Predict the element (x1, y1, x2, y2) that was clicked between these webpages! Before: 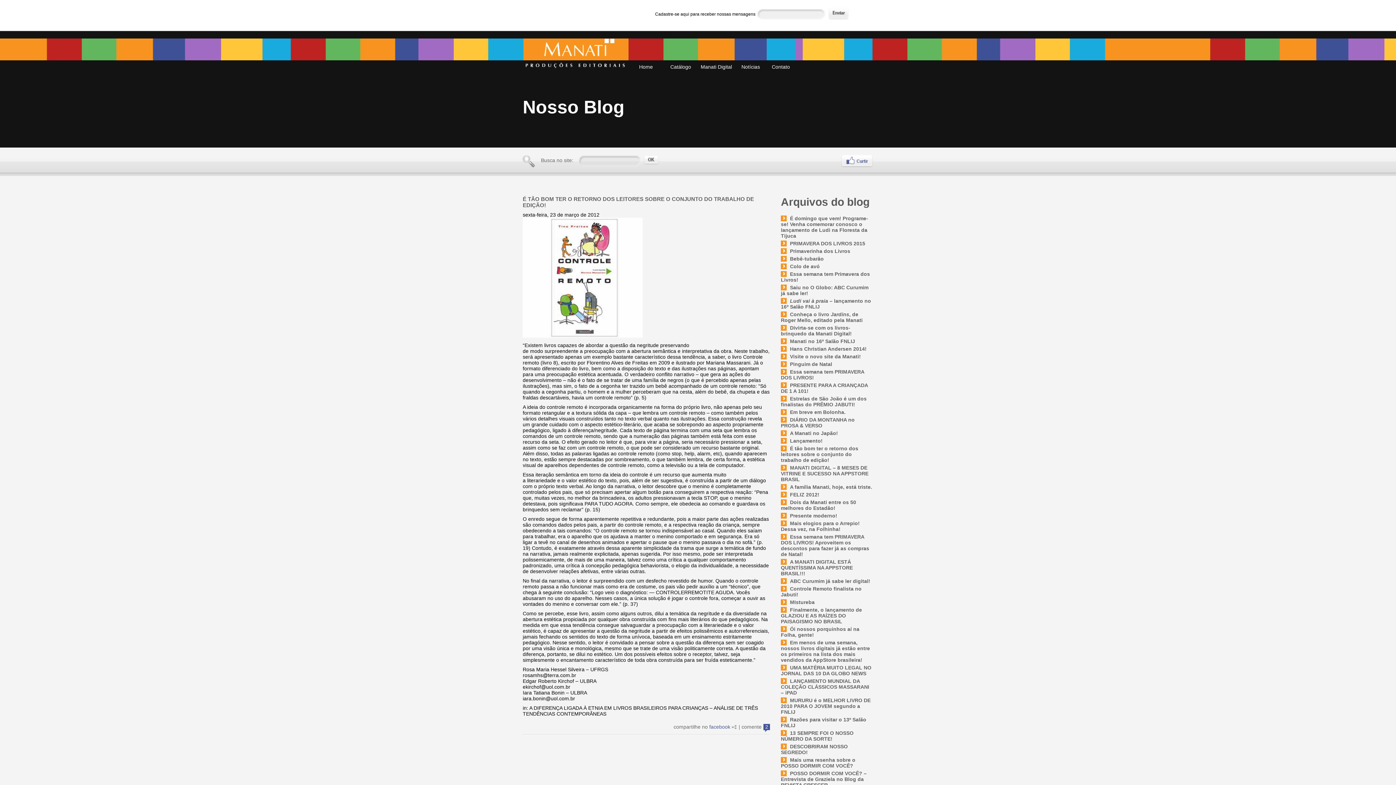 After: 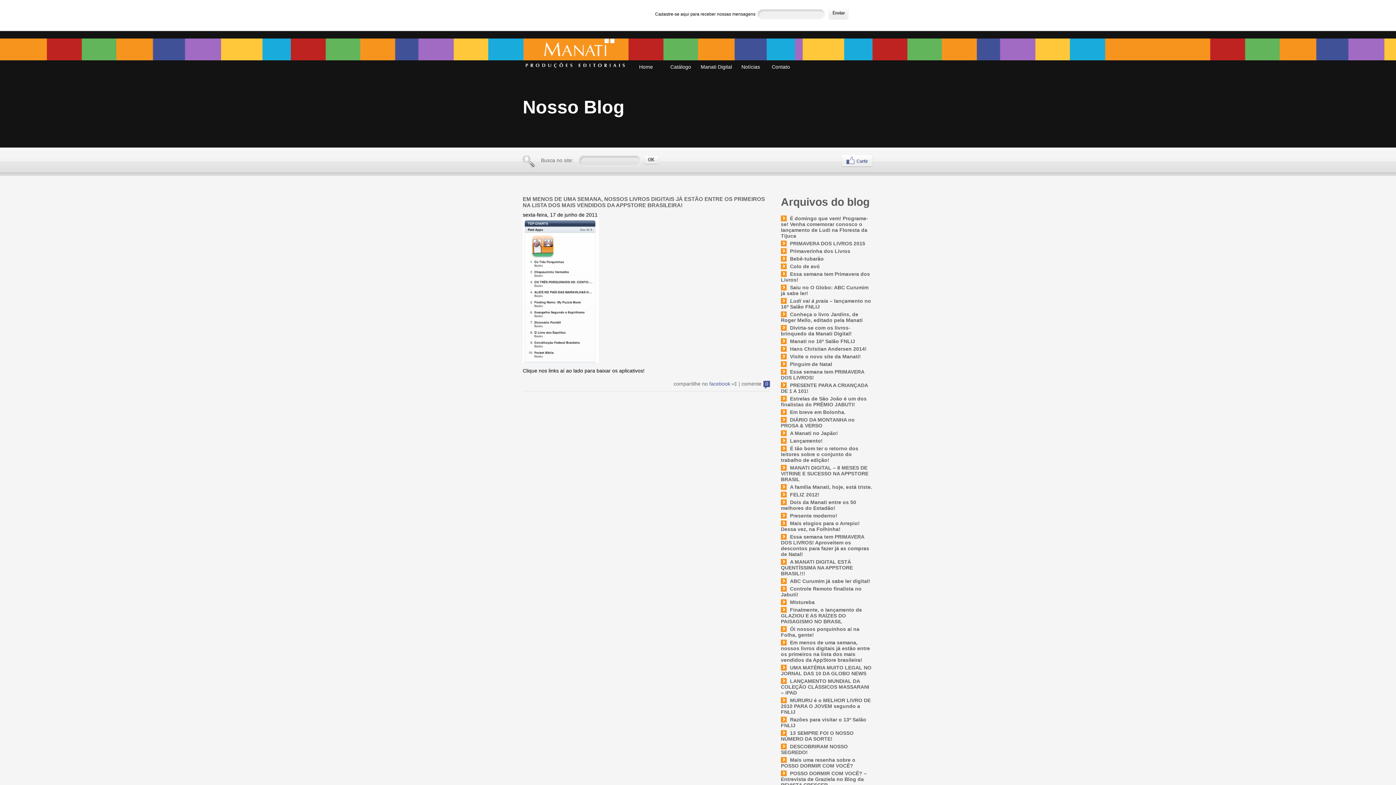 Action: bbox: (781, 640, 870, 663) label: Em menos de uma semana, nossos livros digitais já estão entre os primeiros na lista dos mais vendidos da AppStore brasileira!